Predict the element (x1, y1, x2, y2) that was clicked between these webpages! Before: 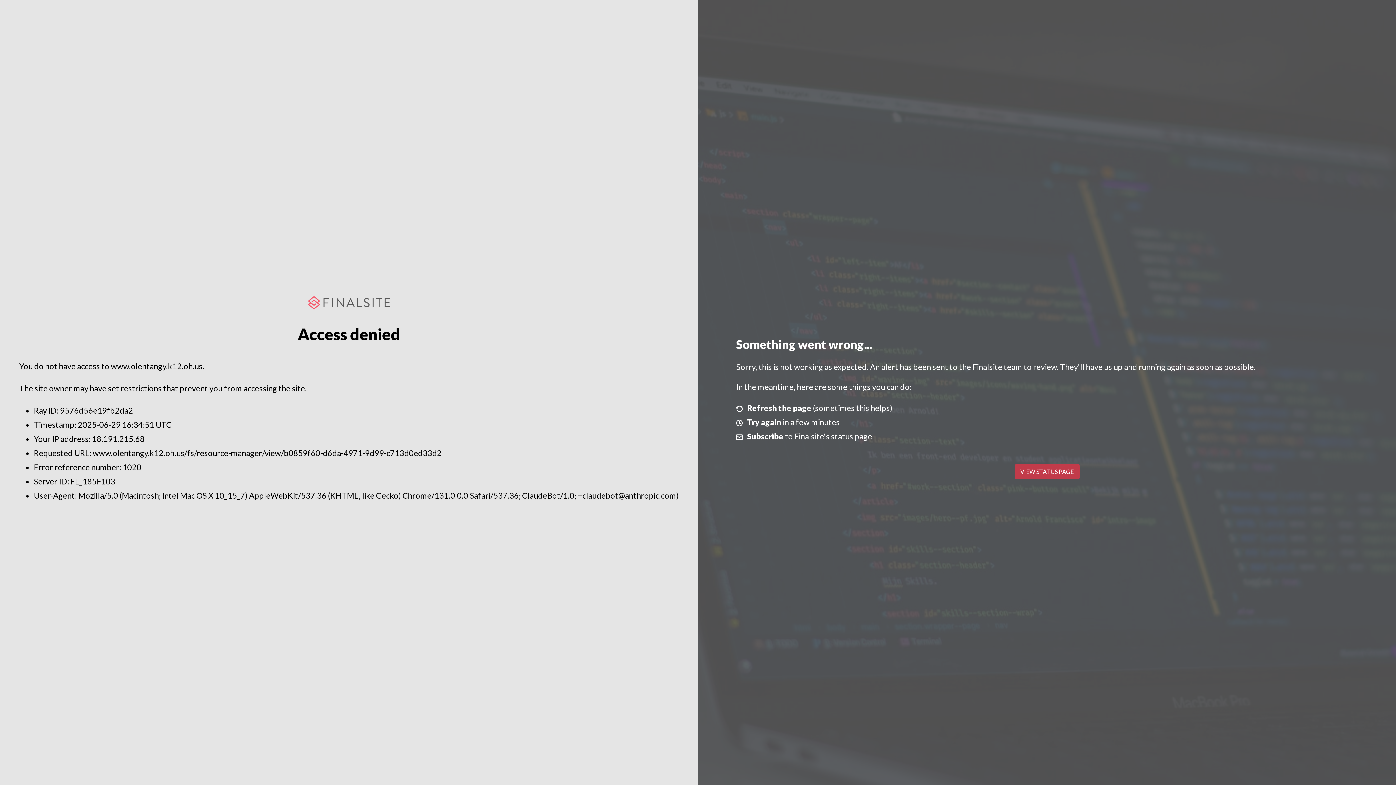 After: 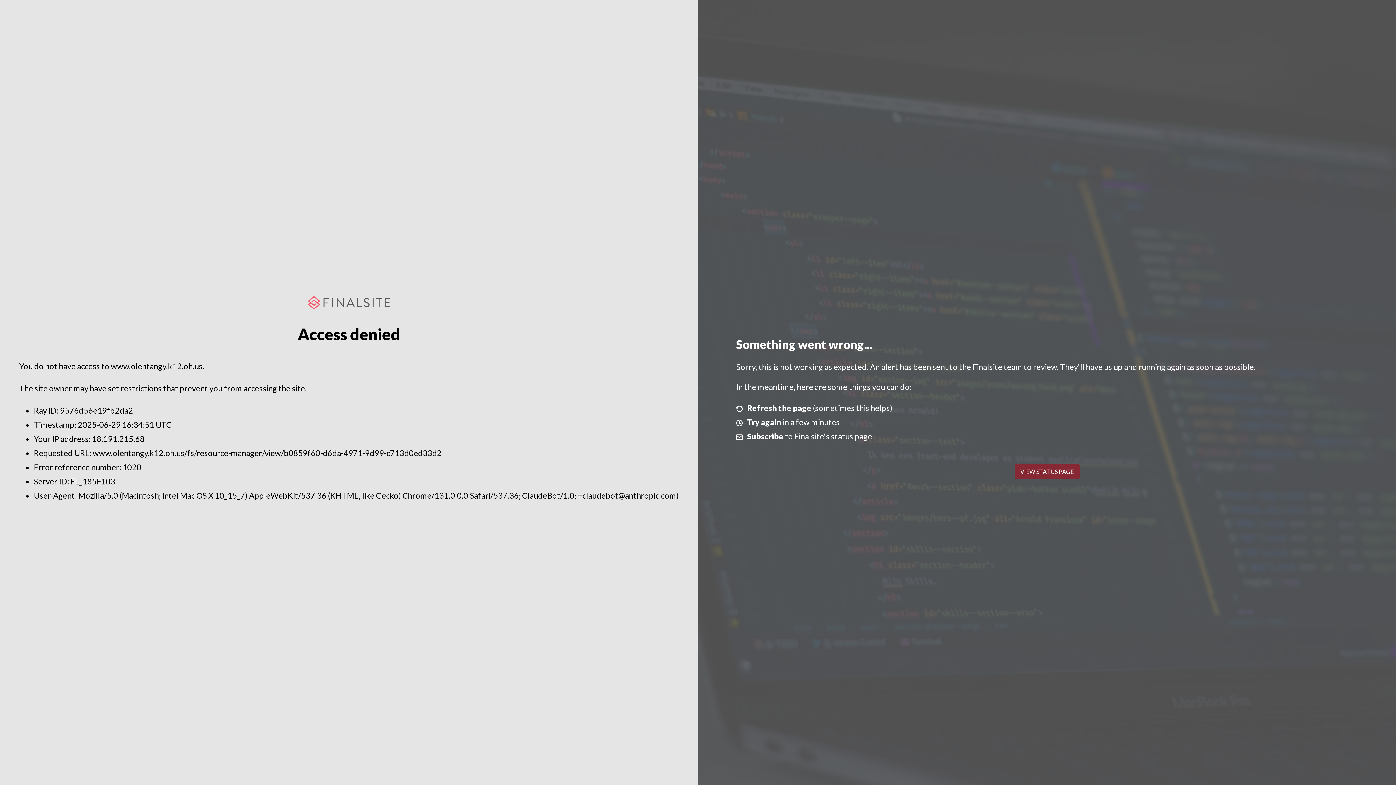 Action: label: VIEW STATUS PAGE bbox: (1014, 464, 1079, 479)